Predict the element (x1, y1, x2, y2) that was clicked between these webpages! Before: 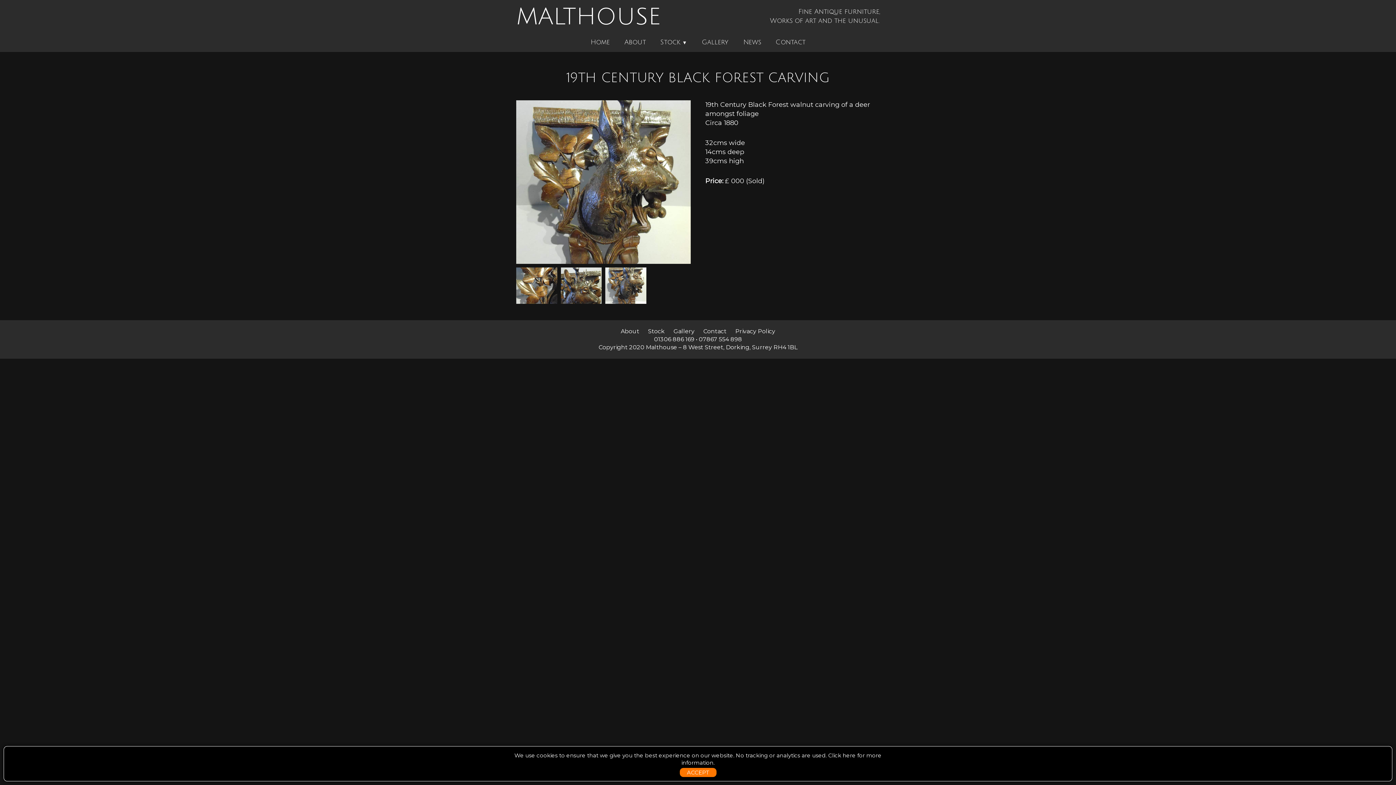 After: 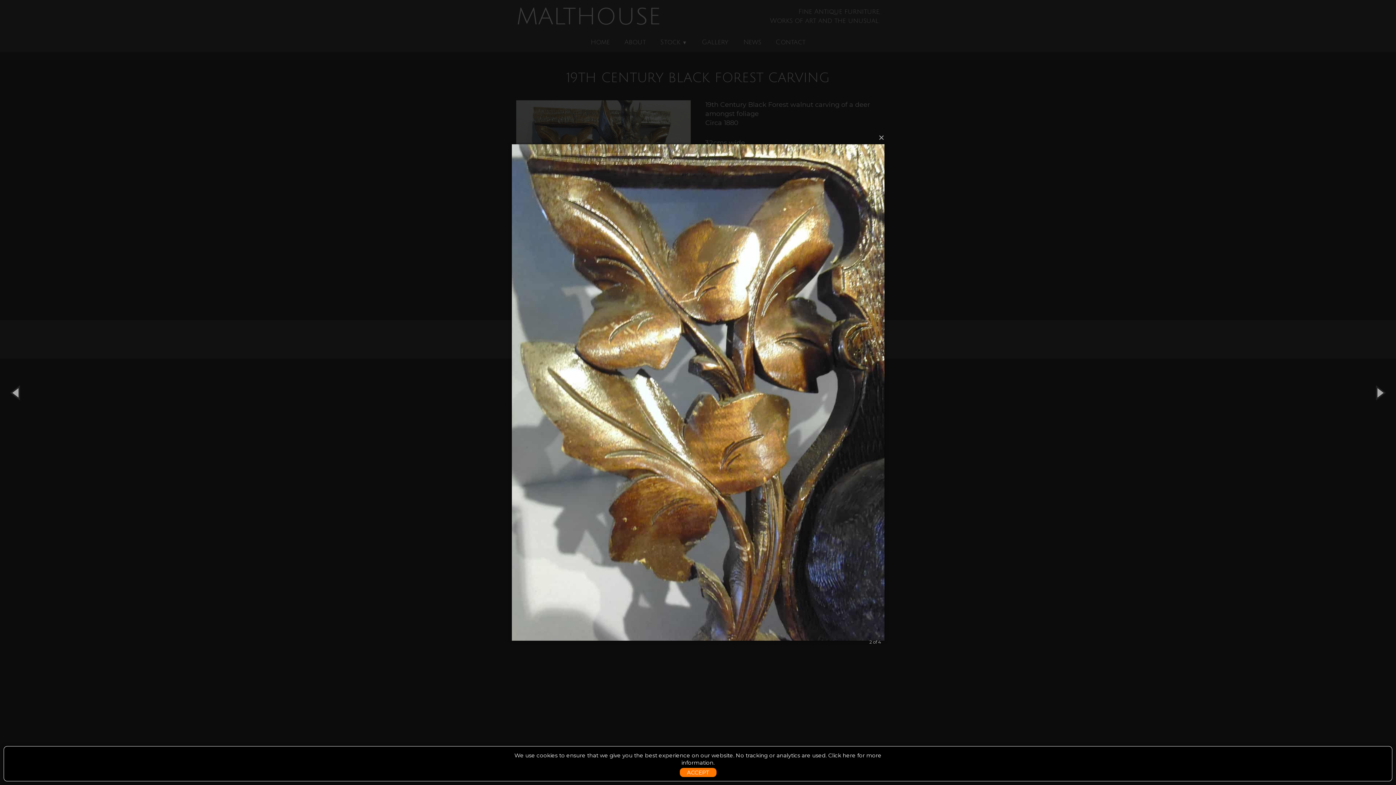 Action: bbox: (516, 267, 557, 304)